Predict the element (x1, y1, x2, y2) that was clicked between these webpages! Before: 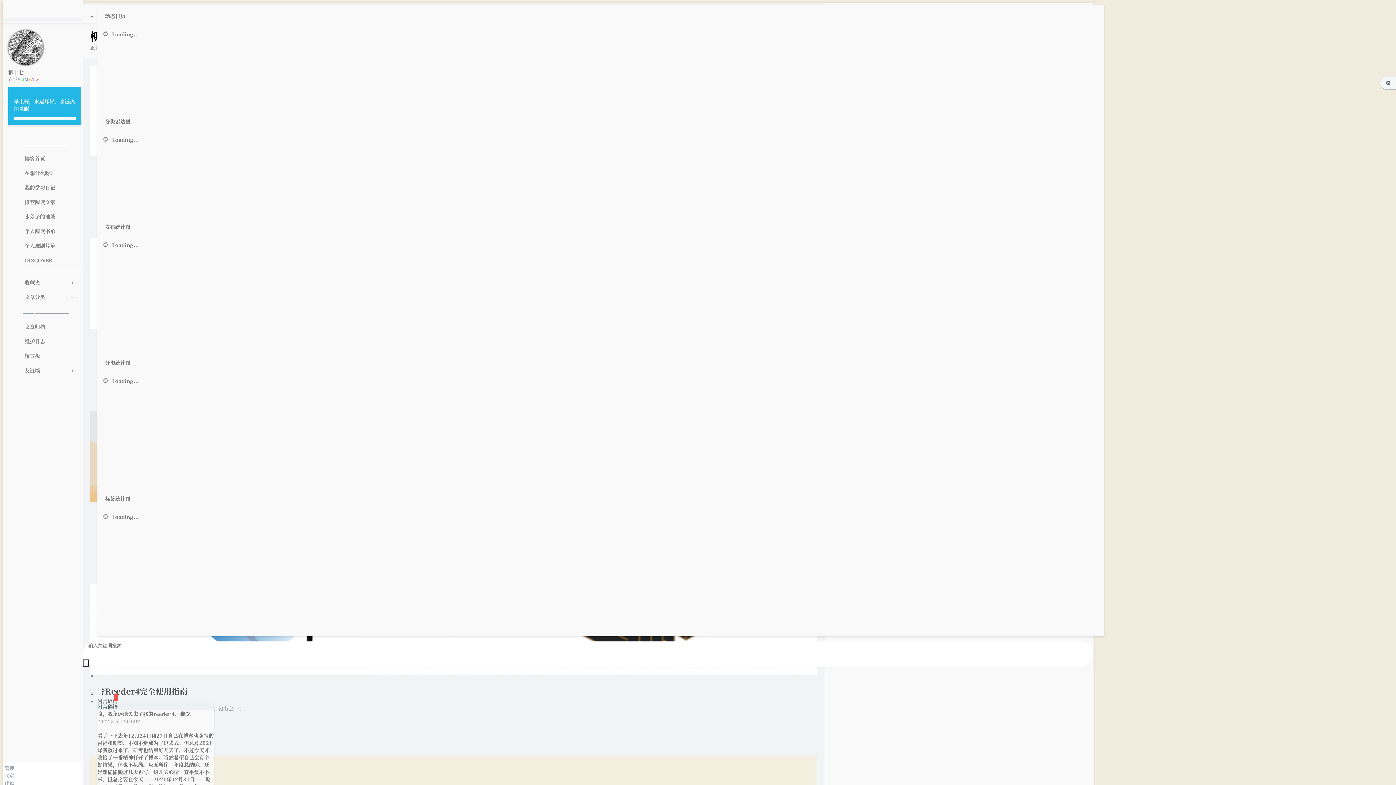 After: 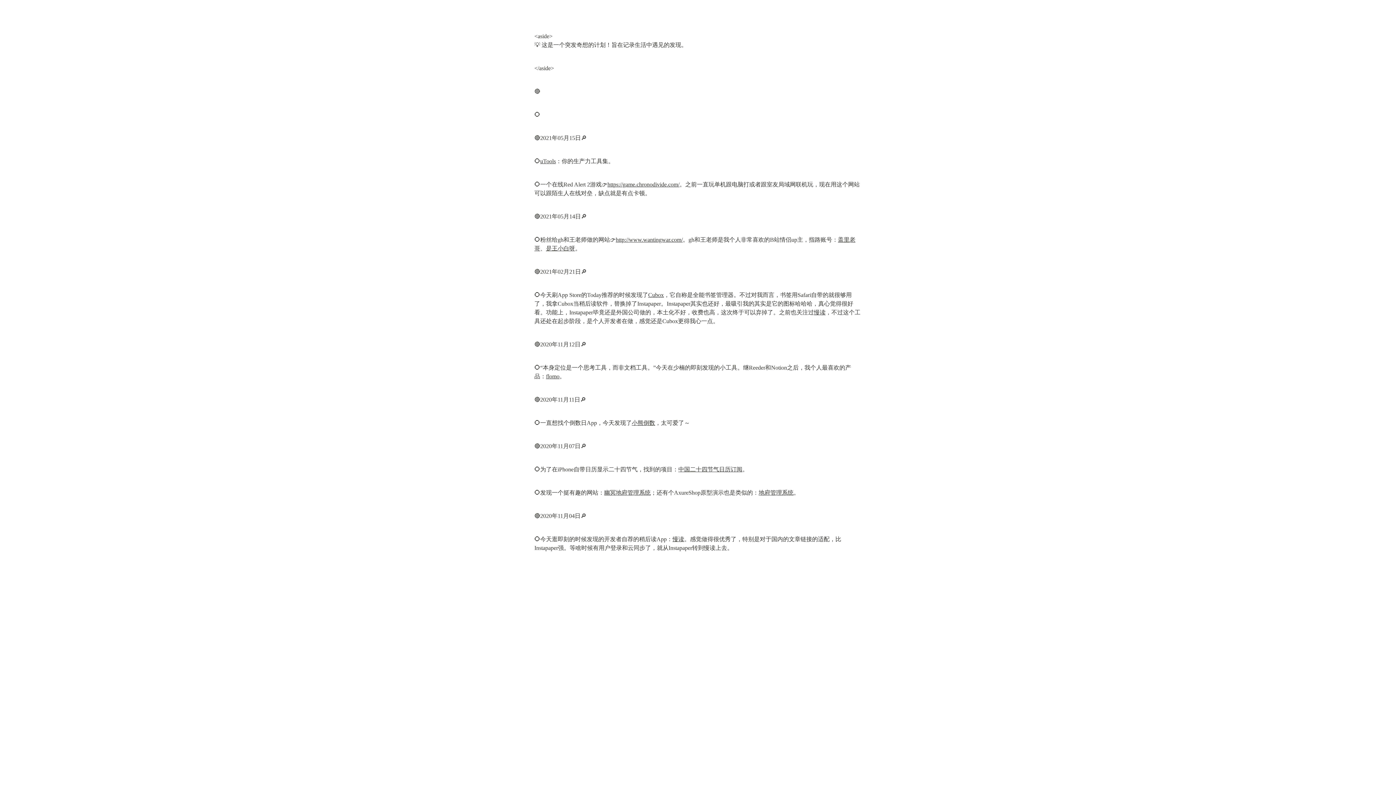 Action: bbox: (17, 253, 82, 267) label: DISCOVER